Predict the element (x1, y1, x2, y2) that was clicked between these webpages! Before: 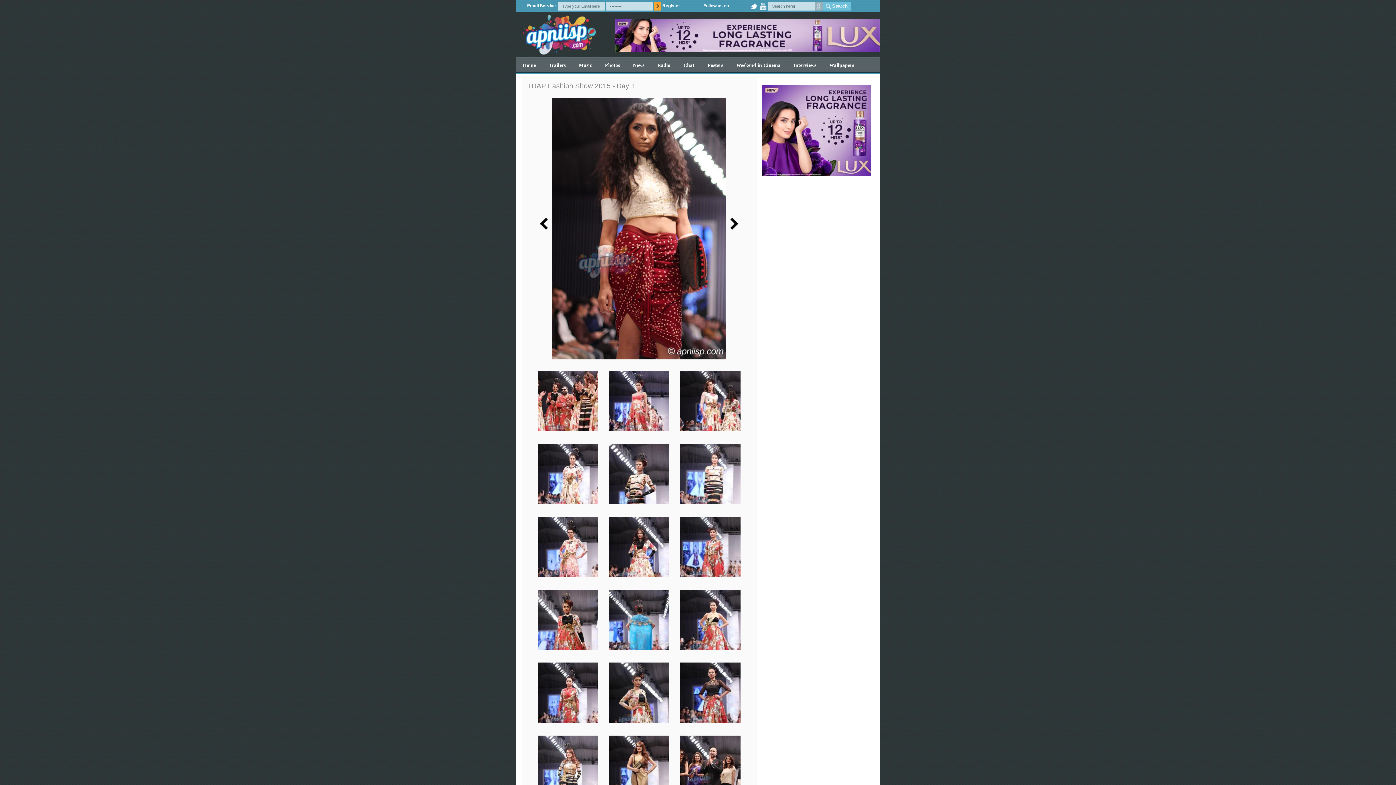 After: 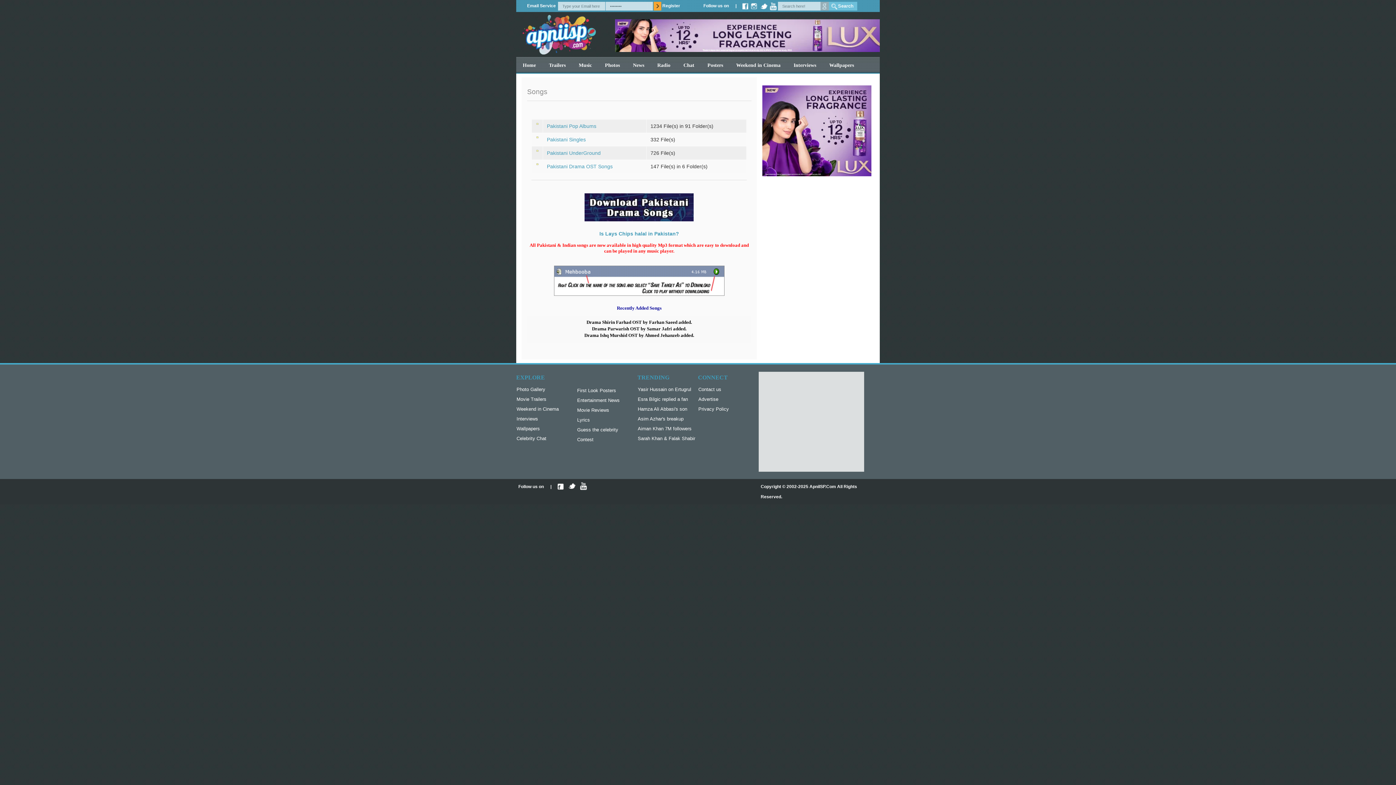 Action: bbox: (572, 56, 598, 73) label: Music